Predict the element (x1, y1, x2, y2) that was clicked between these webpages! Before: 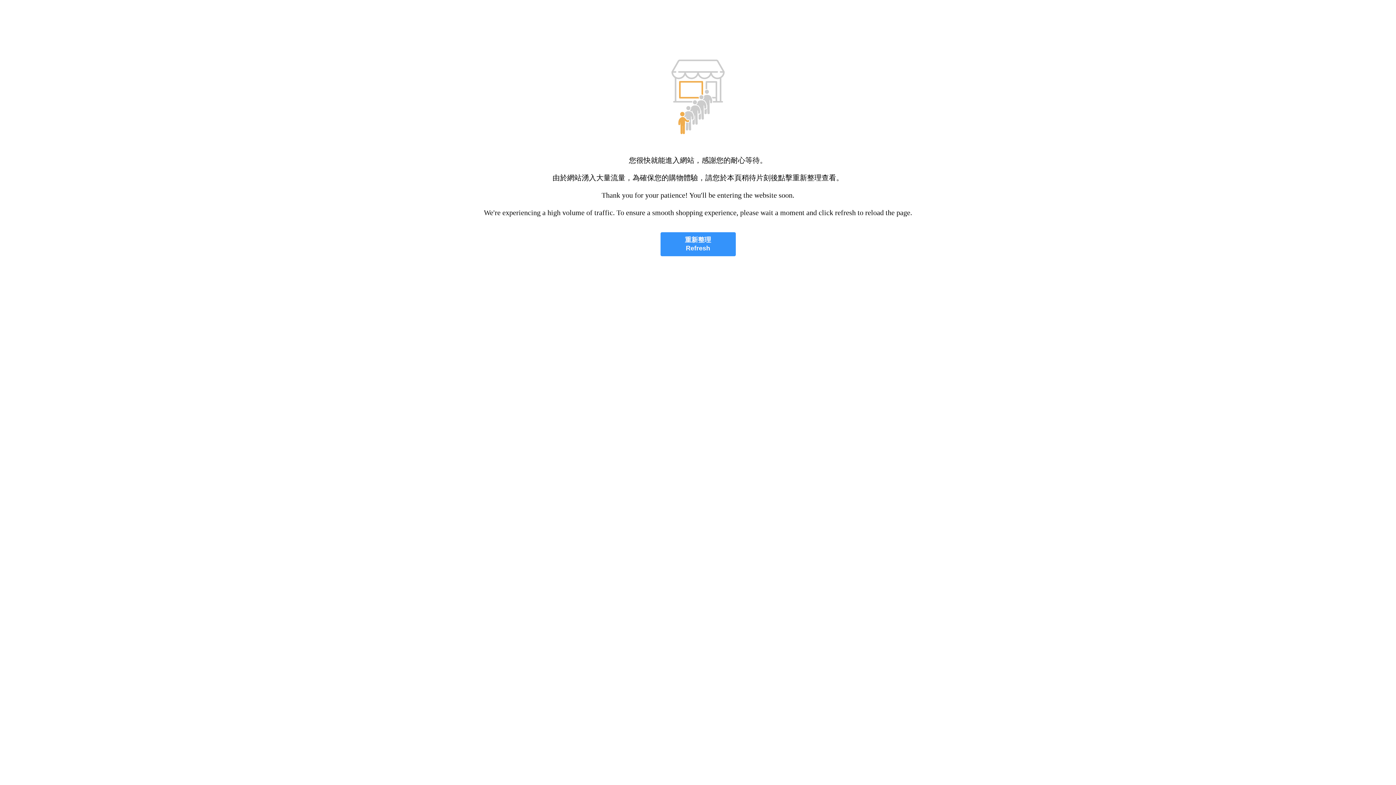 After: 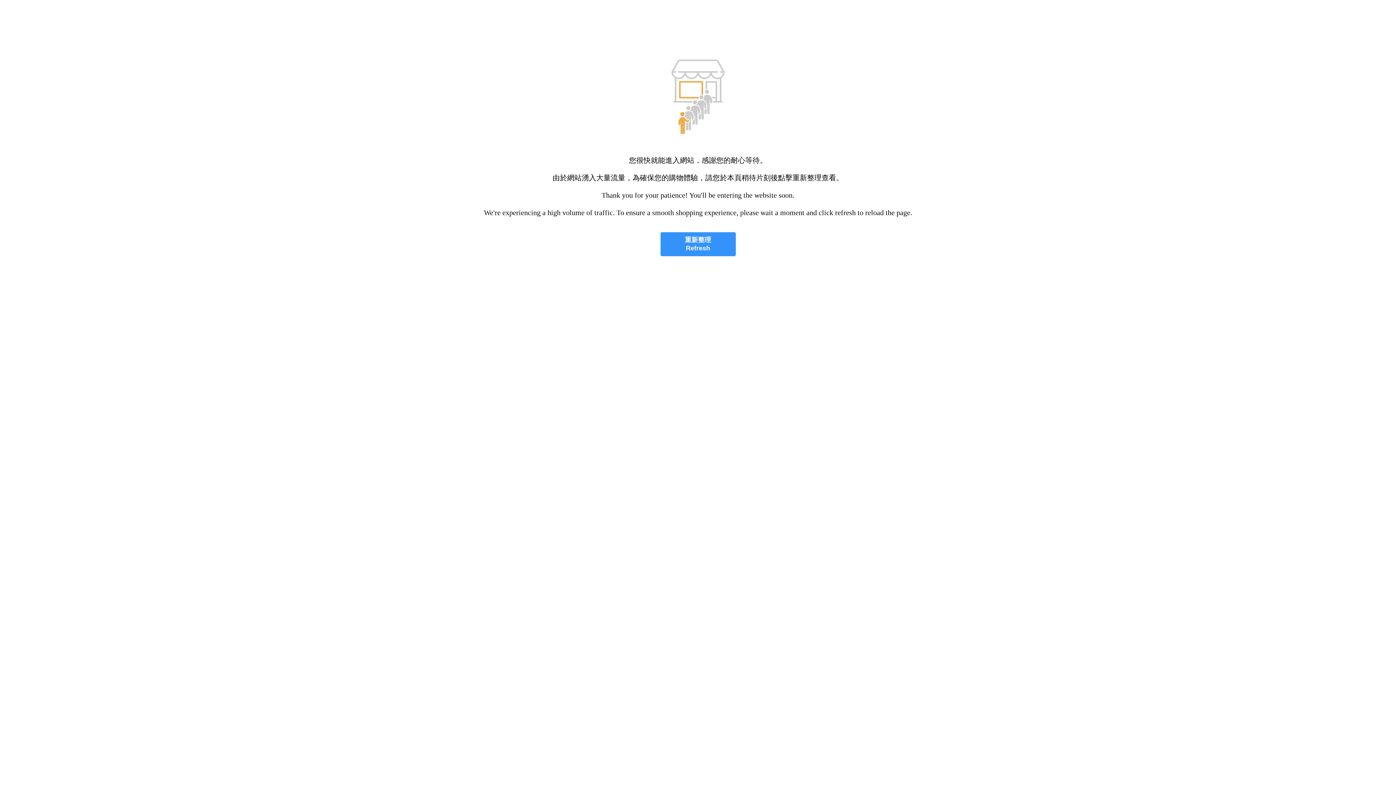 Action: bbox: (660, 232, 735, 256) label: 重新整理
Refresh